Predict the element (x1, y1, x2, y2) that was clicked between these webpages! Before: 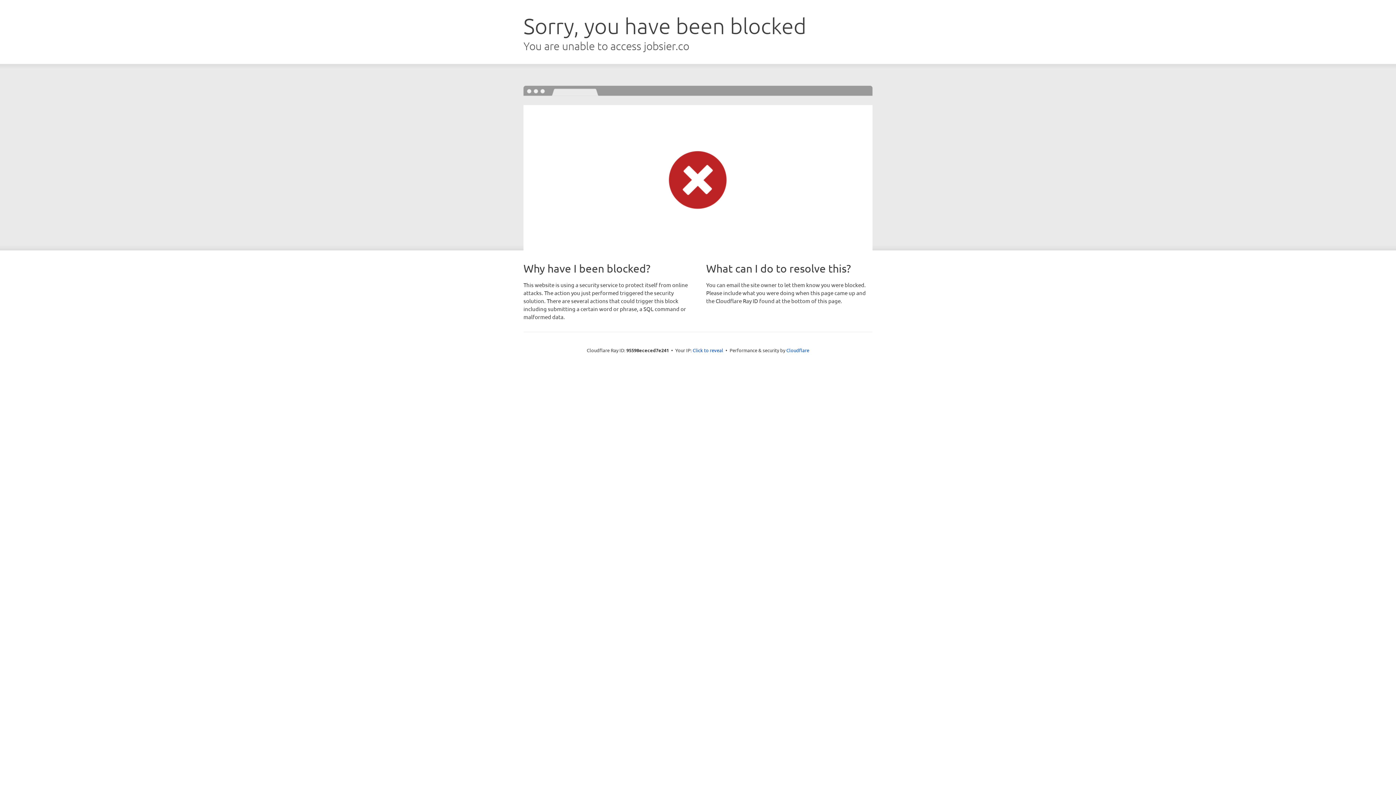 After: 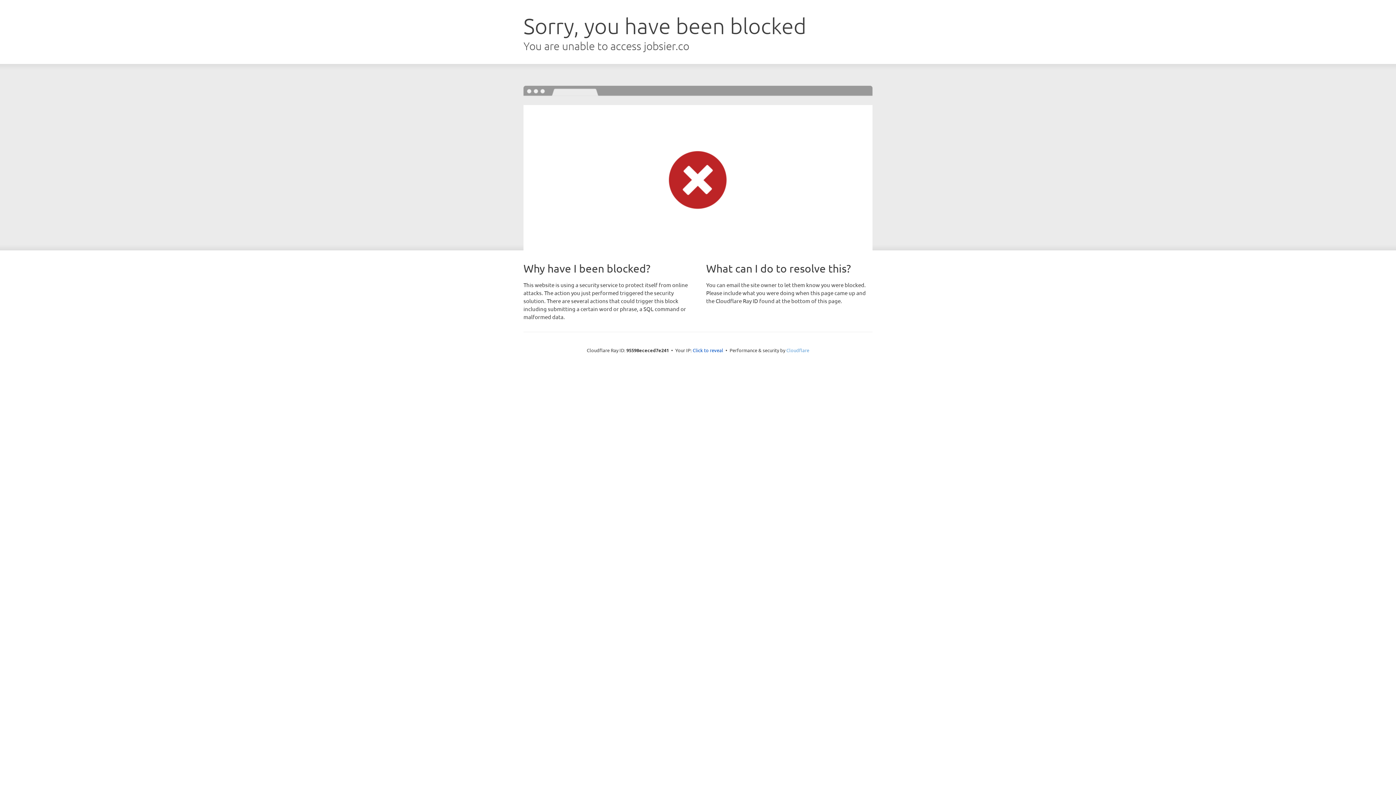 Action: bbox: (786, 347, 809, 353) label: Cloudflare